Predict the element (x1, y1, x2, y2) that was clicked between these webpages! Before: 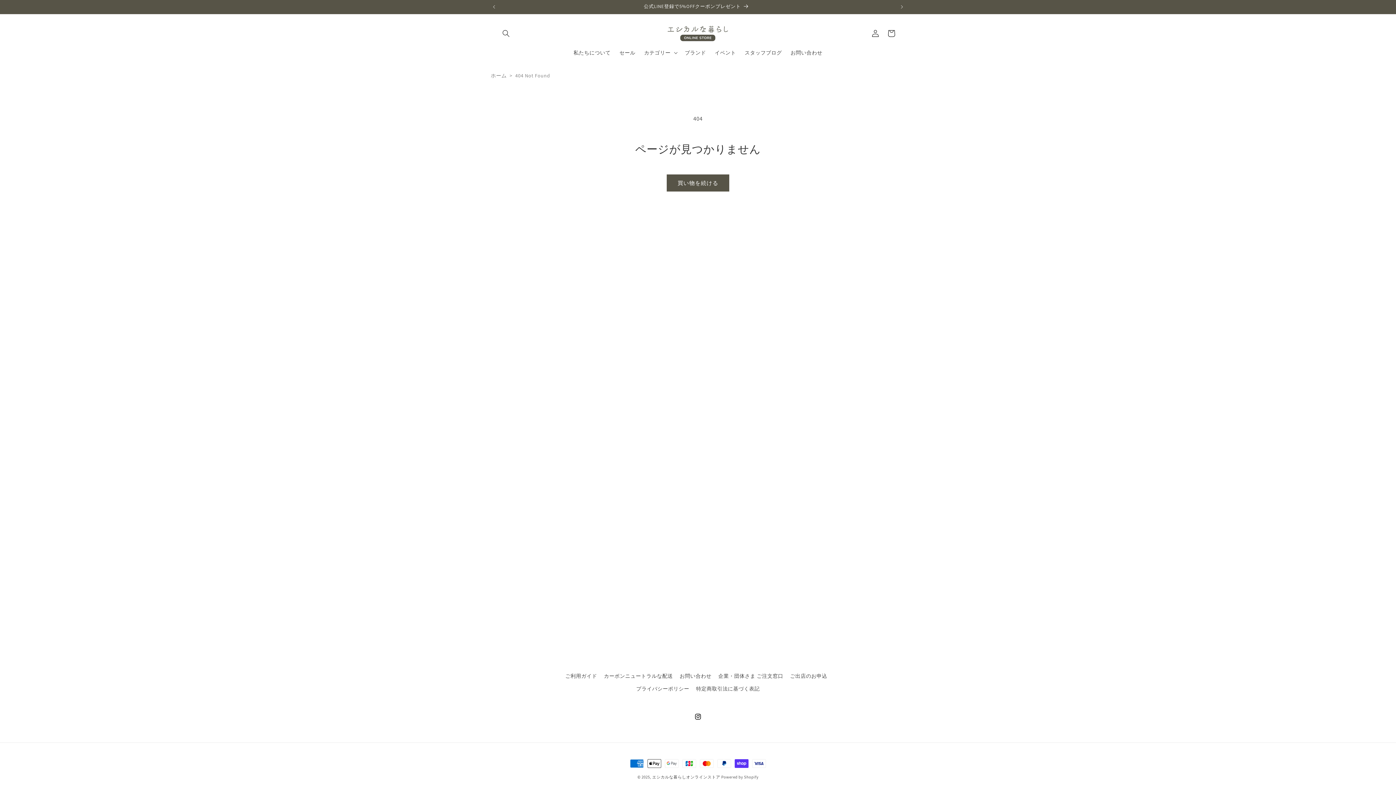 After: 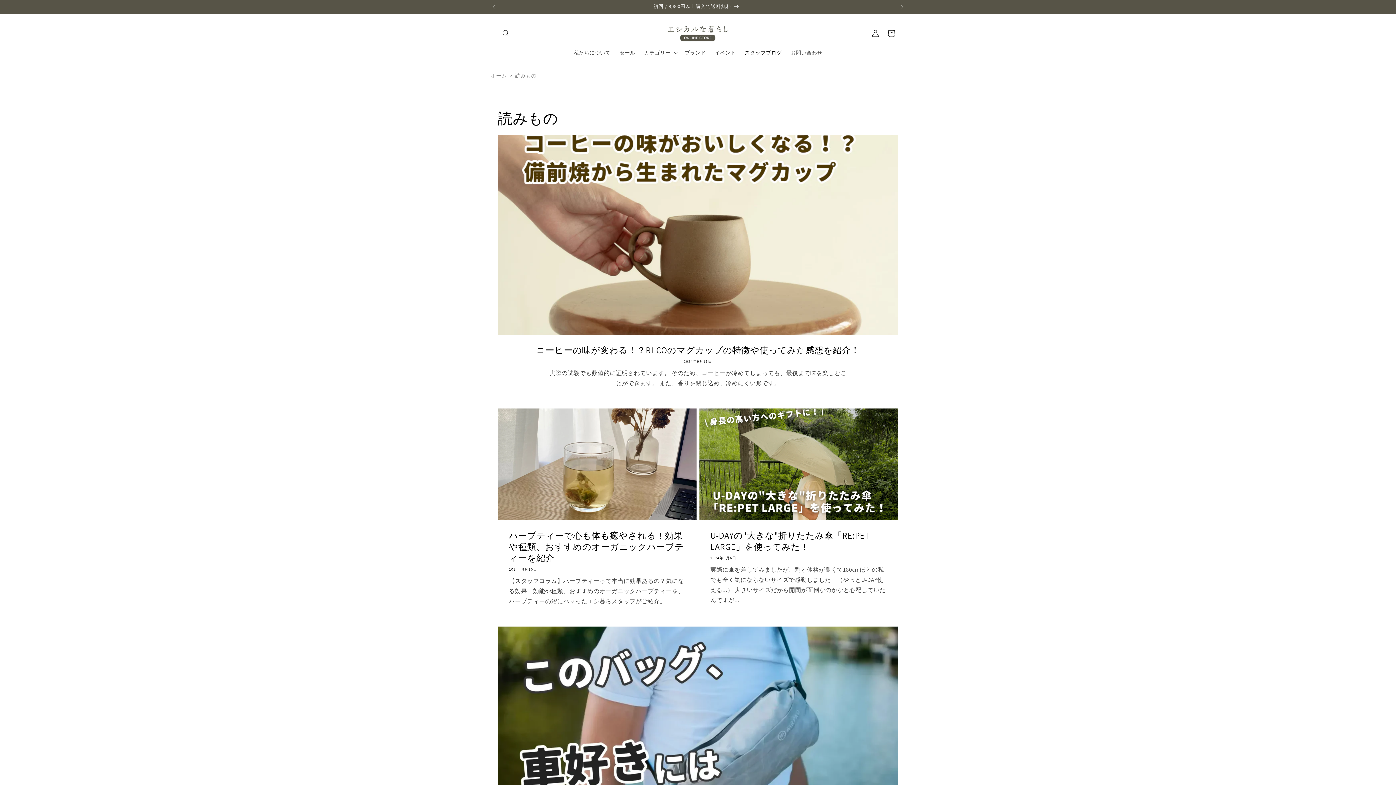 Action: label: スタッフブログ bbox: (740, 45, 786, 60)